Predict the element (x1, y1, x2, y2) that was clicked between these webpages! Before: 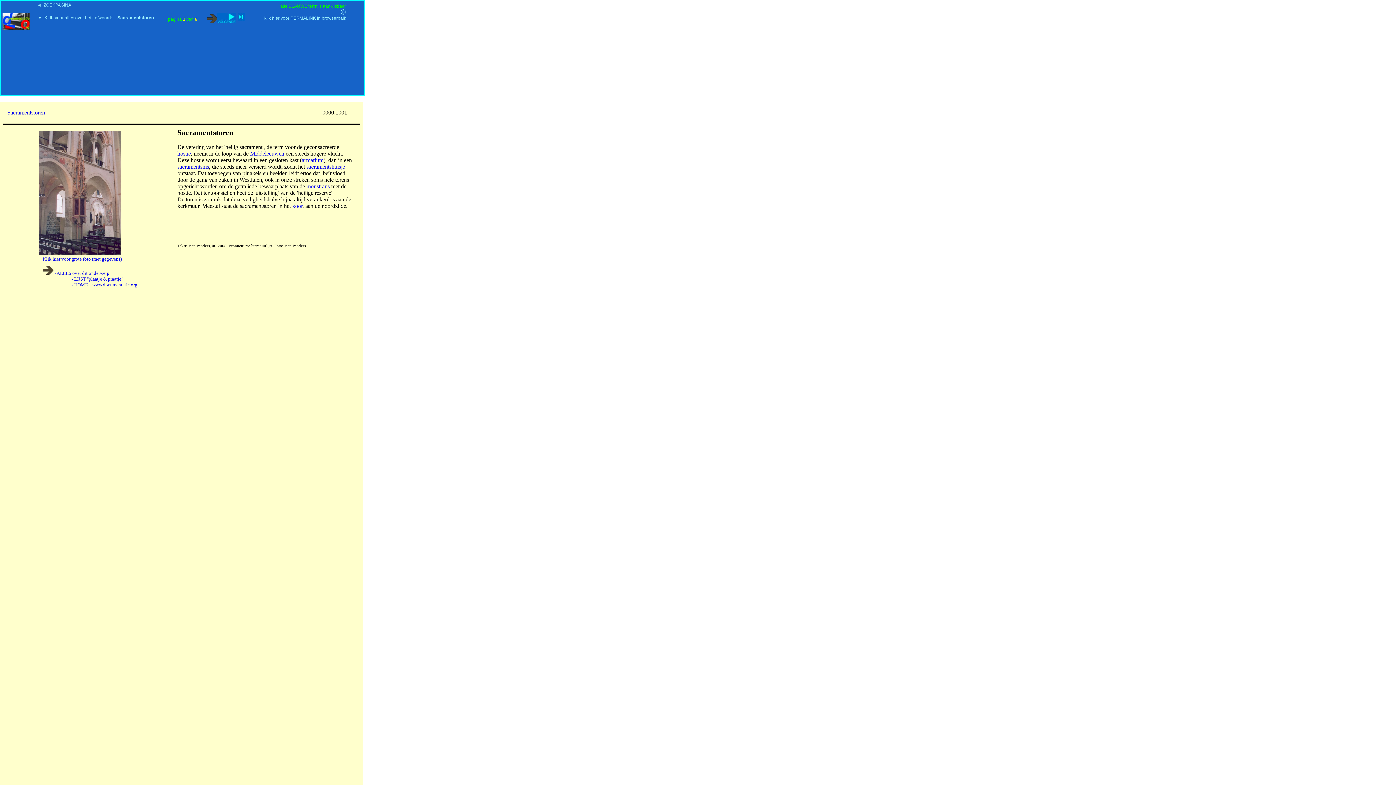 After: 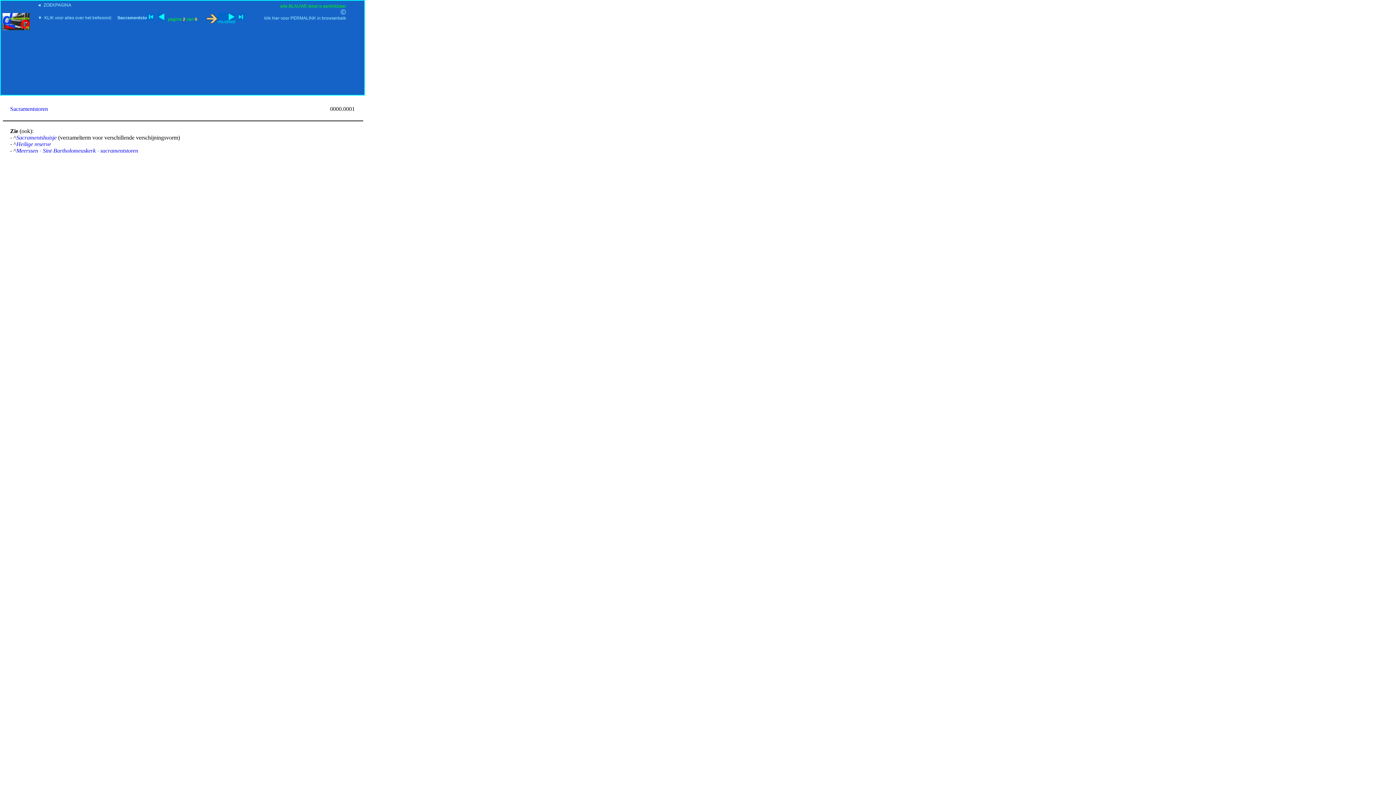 Action: bbox: (206, 12, 235, 23)